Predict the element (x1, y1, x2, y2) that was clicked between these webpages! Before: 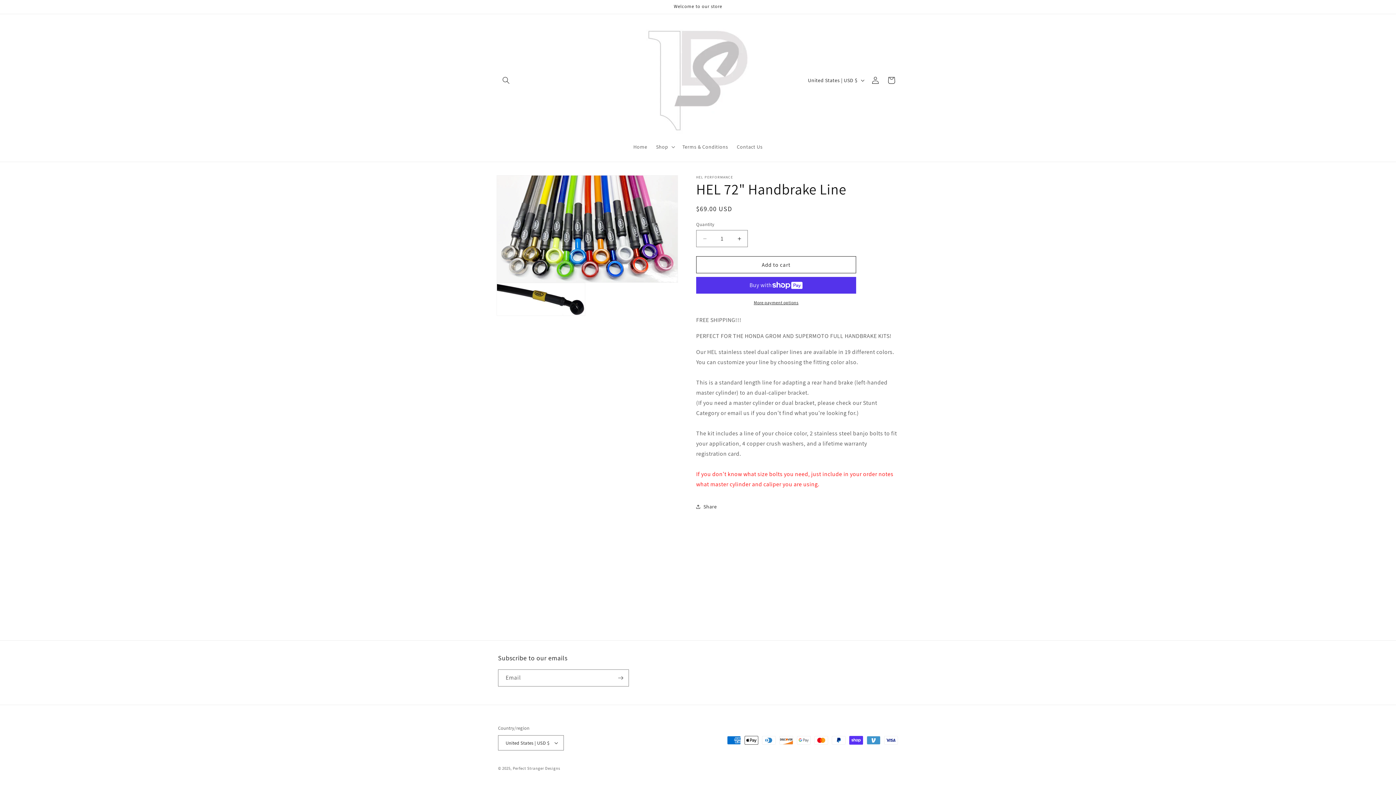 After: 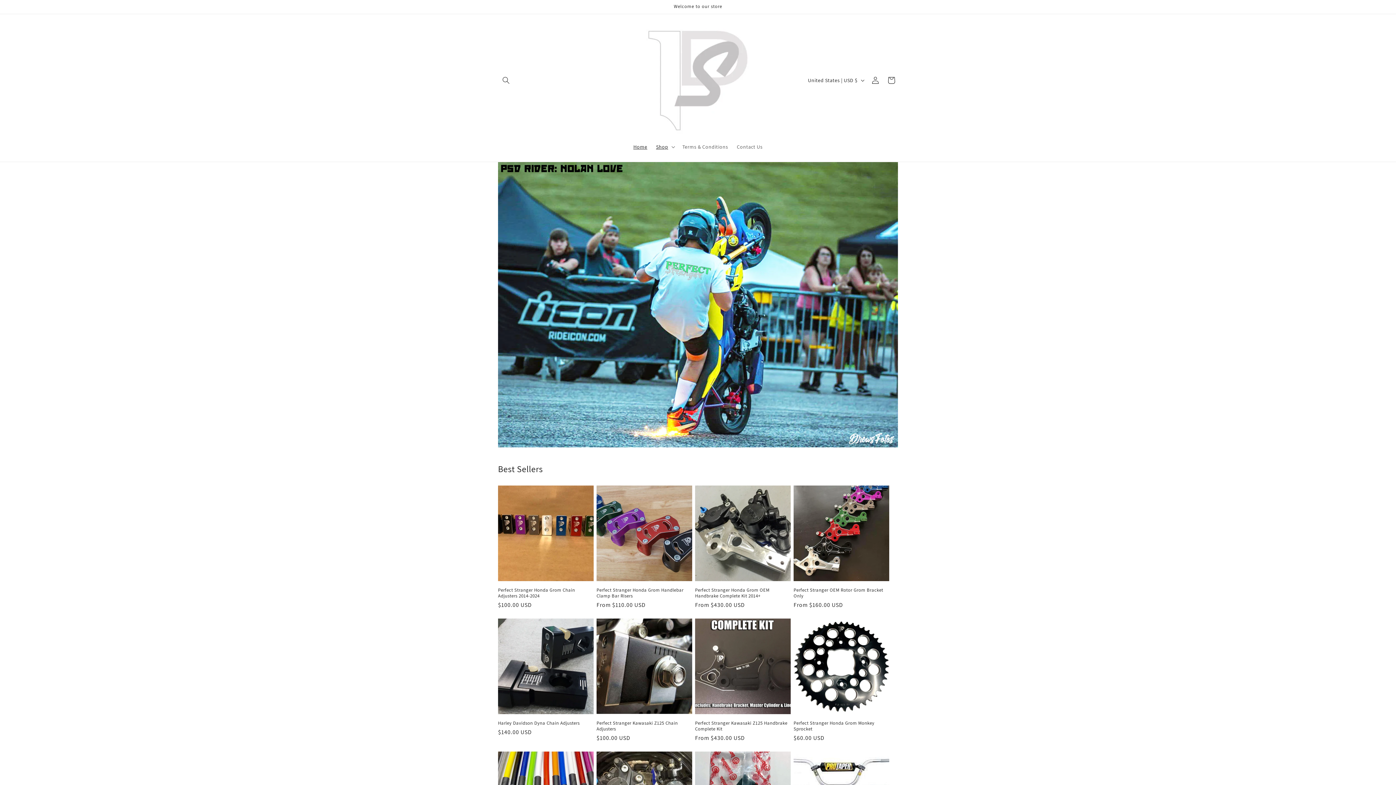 Action: bbox: (512, 766, 560, 771) label: Perfect Stranger Designs